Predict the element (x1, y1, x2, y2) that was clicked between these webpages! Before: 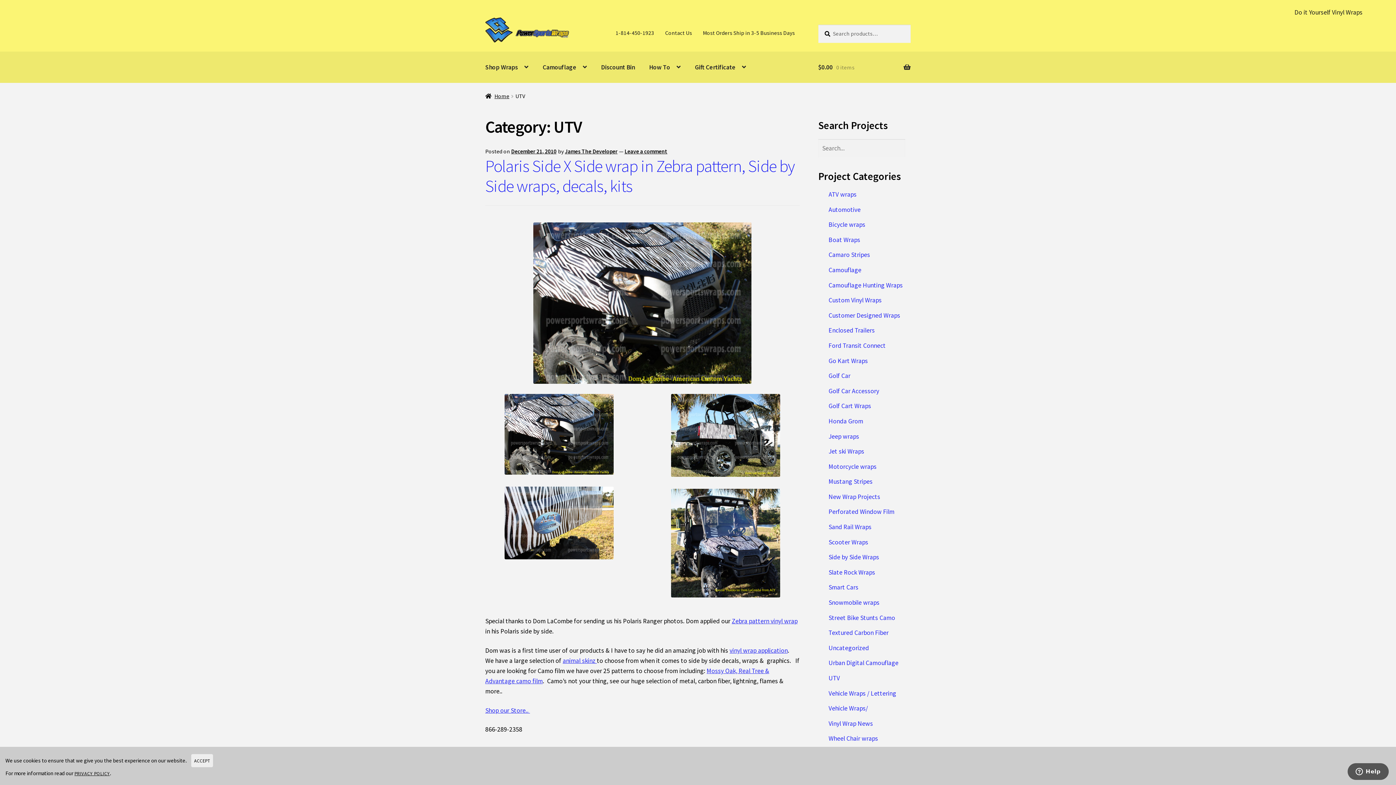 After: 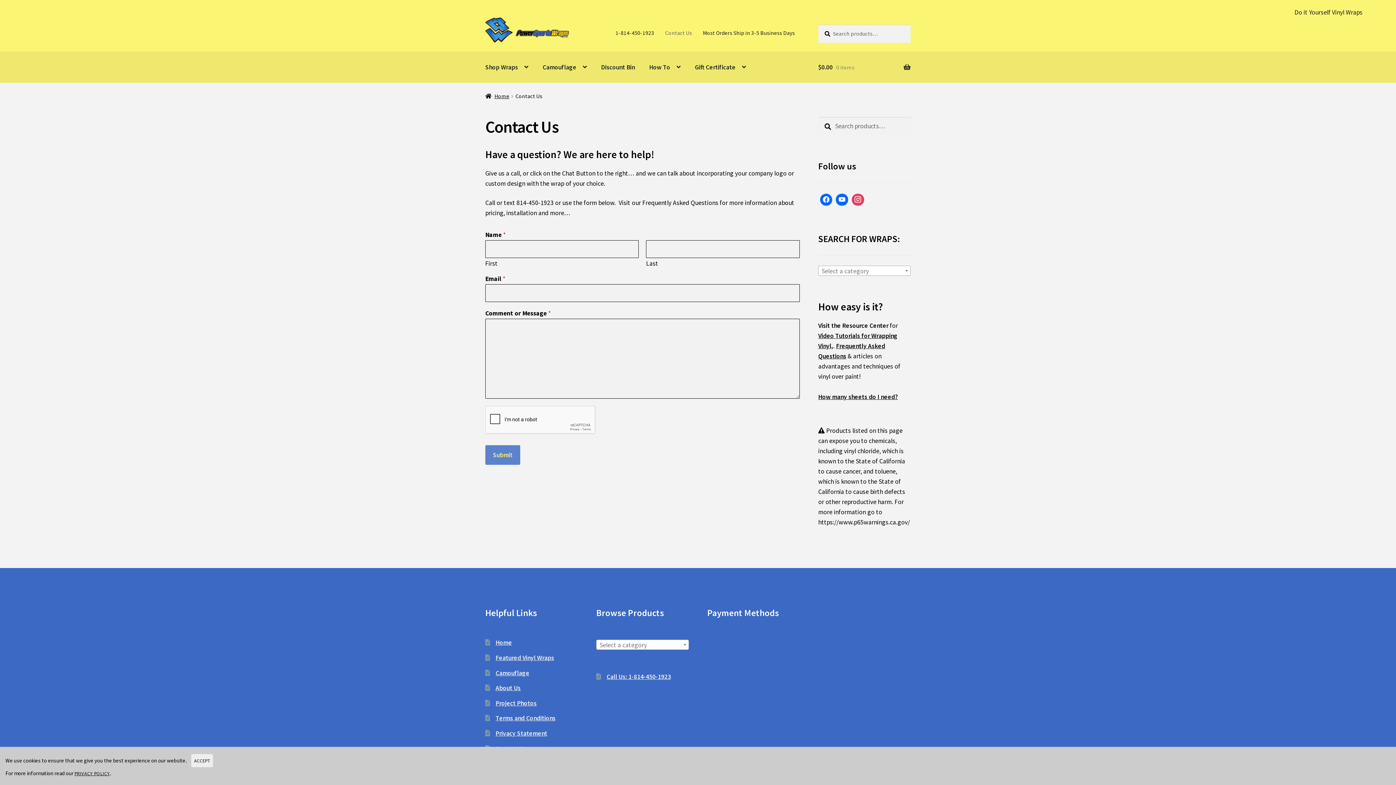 Action: bbox: (660, 24, 697, 41) label: Contact Us